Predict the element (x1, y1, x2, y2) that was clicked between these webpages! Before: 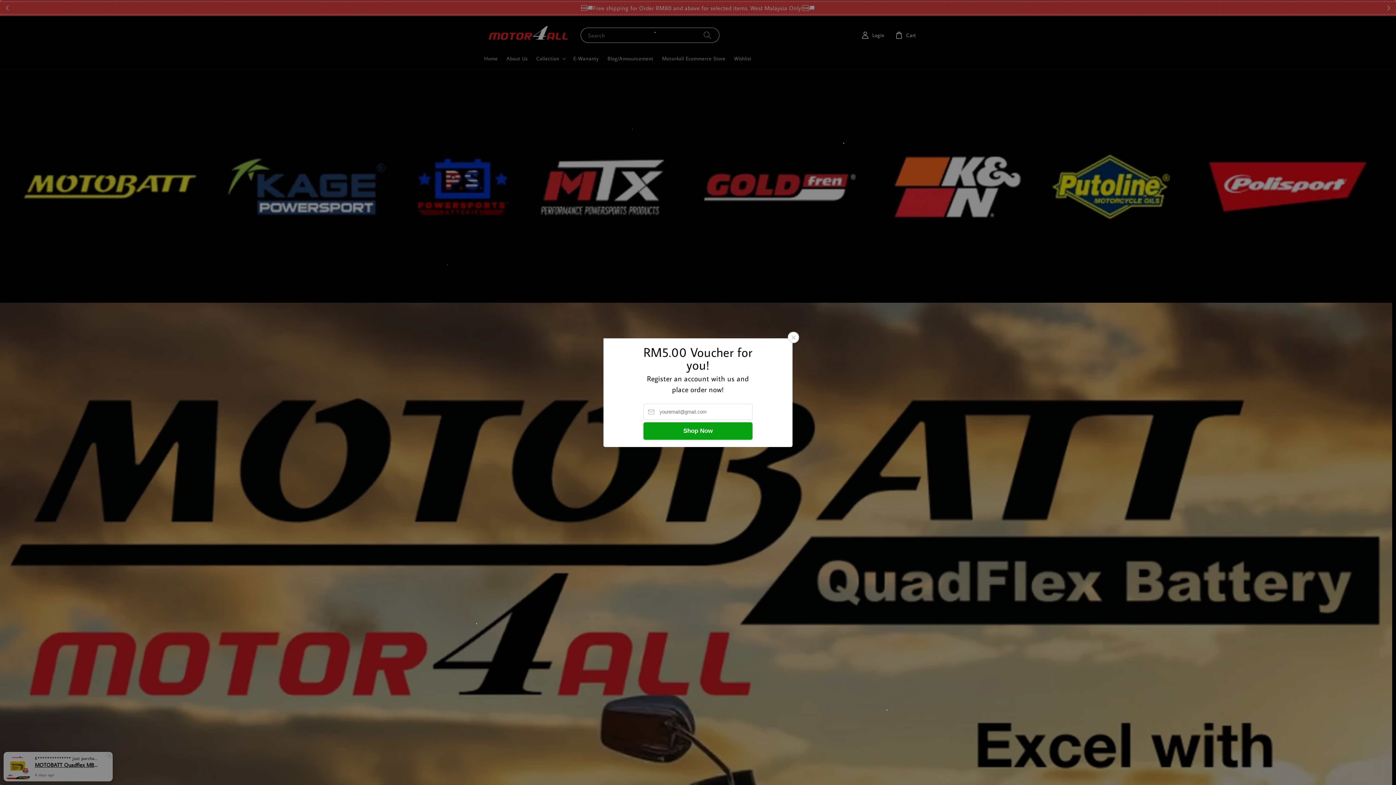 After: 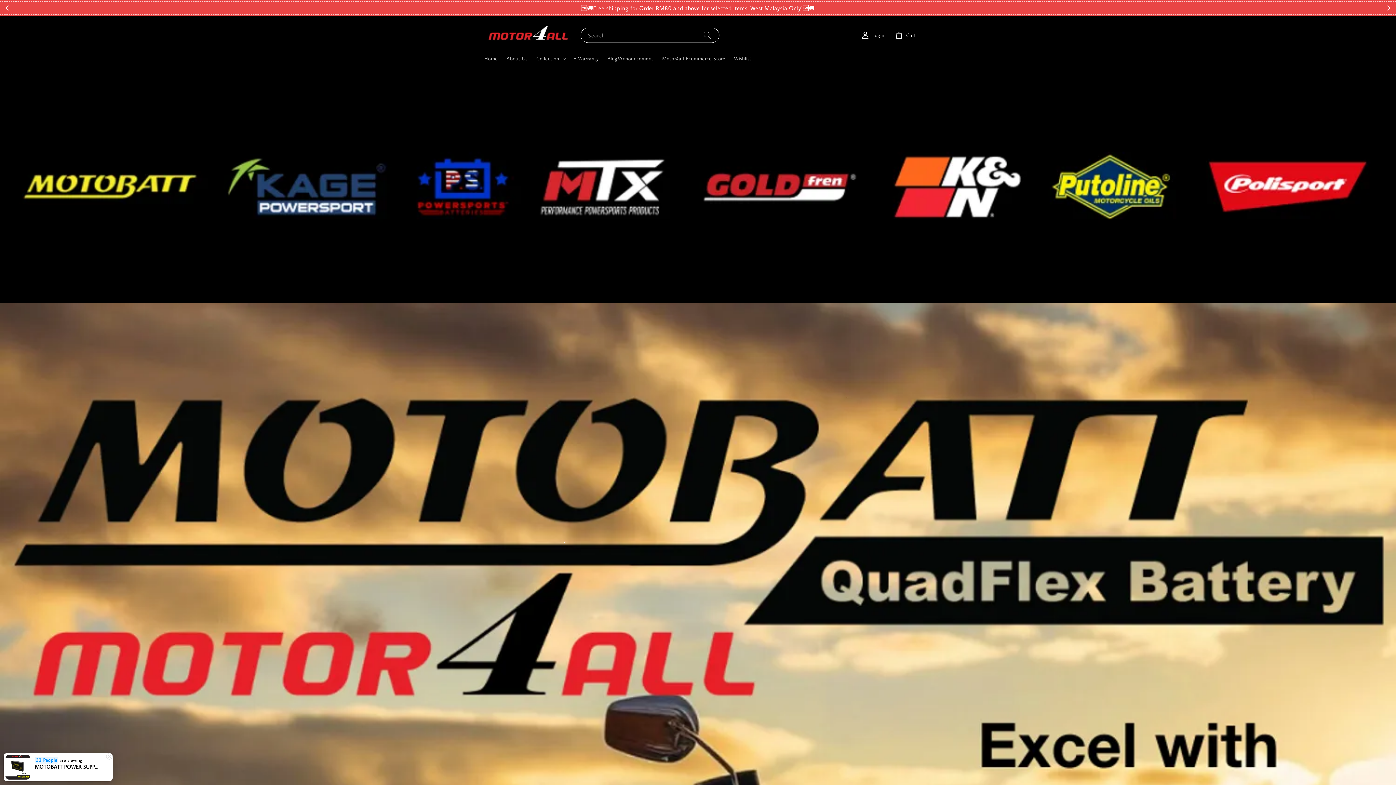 Action: bbox: (788, 331, 799, 343)